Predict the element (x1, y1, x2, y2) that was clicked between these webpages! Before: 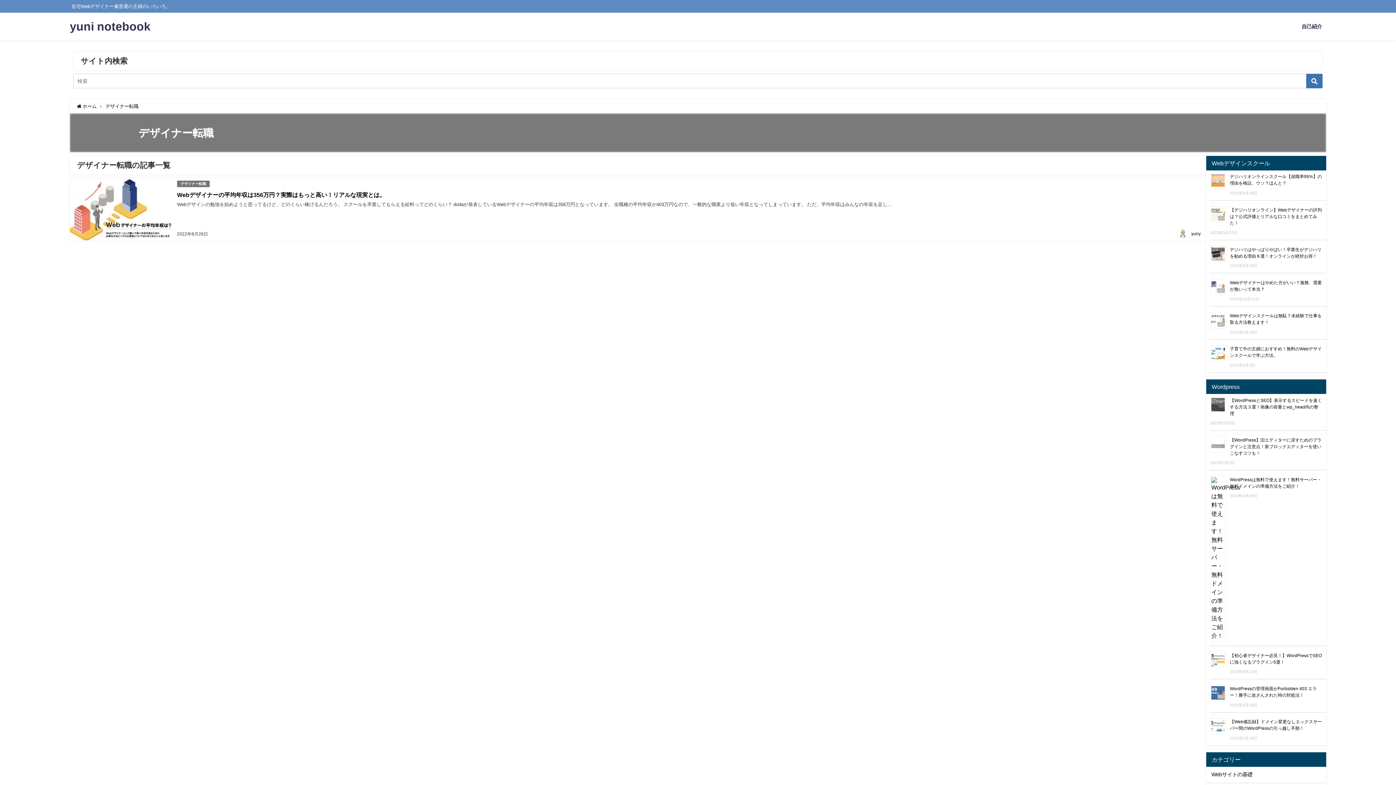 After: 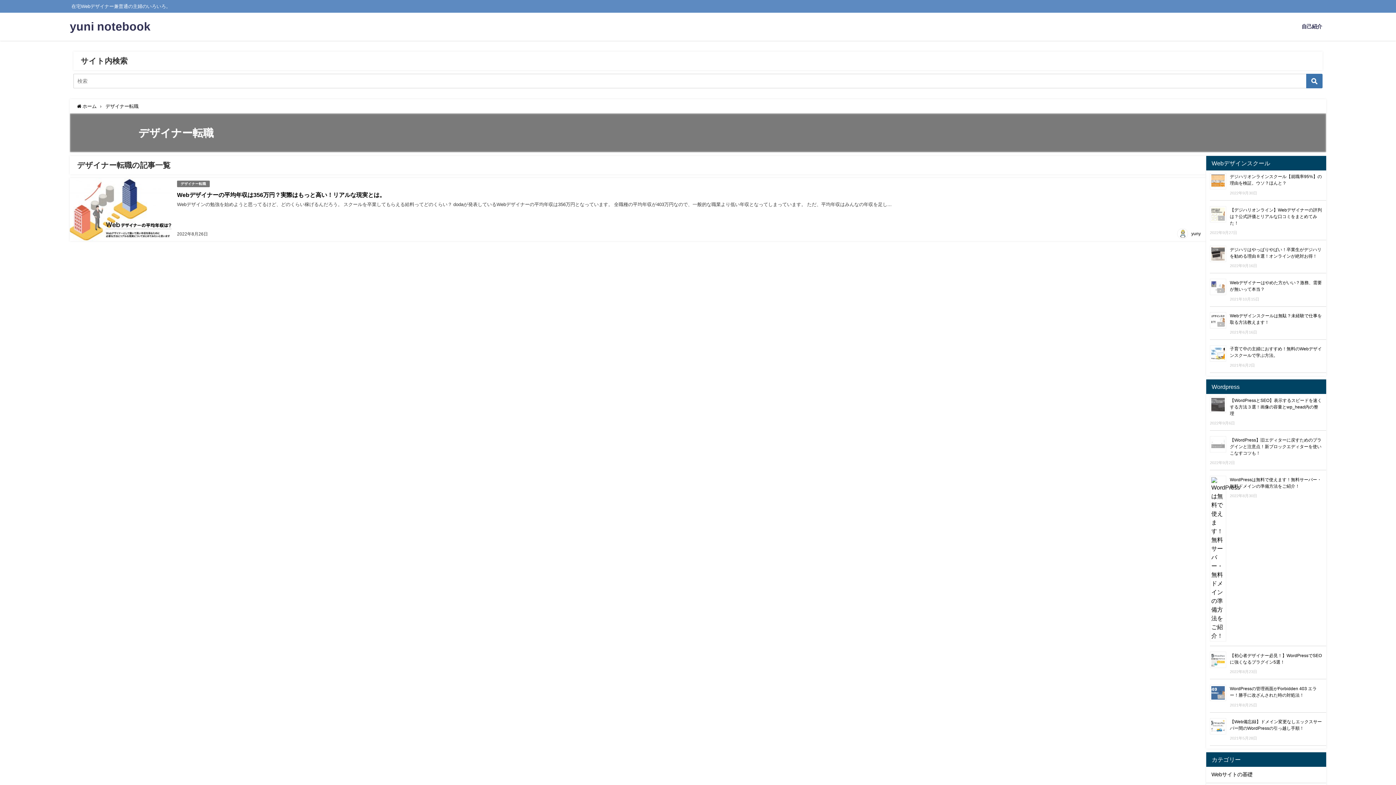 Action: bbox: (105, 103, 138, 108) label: デザイナー転職